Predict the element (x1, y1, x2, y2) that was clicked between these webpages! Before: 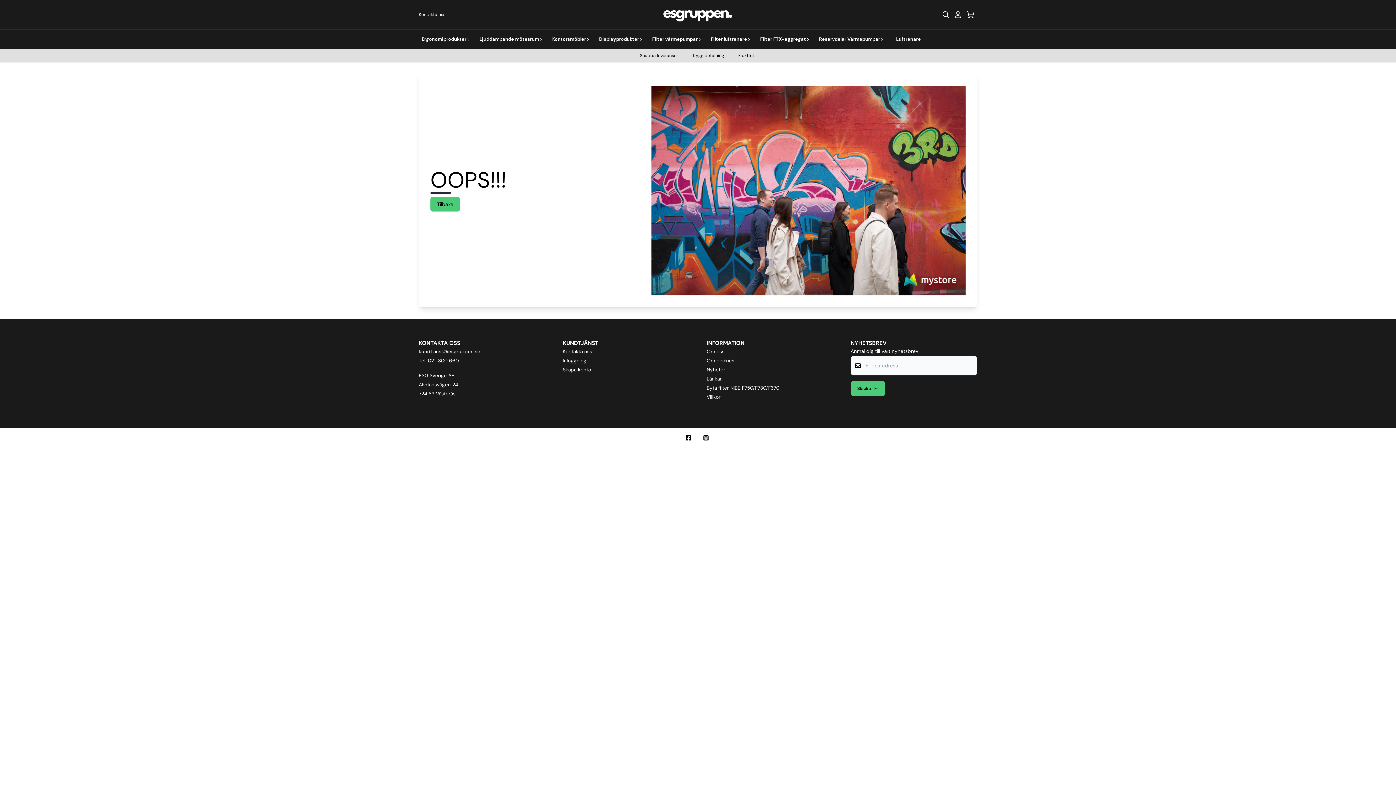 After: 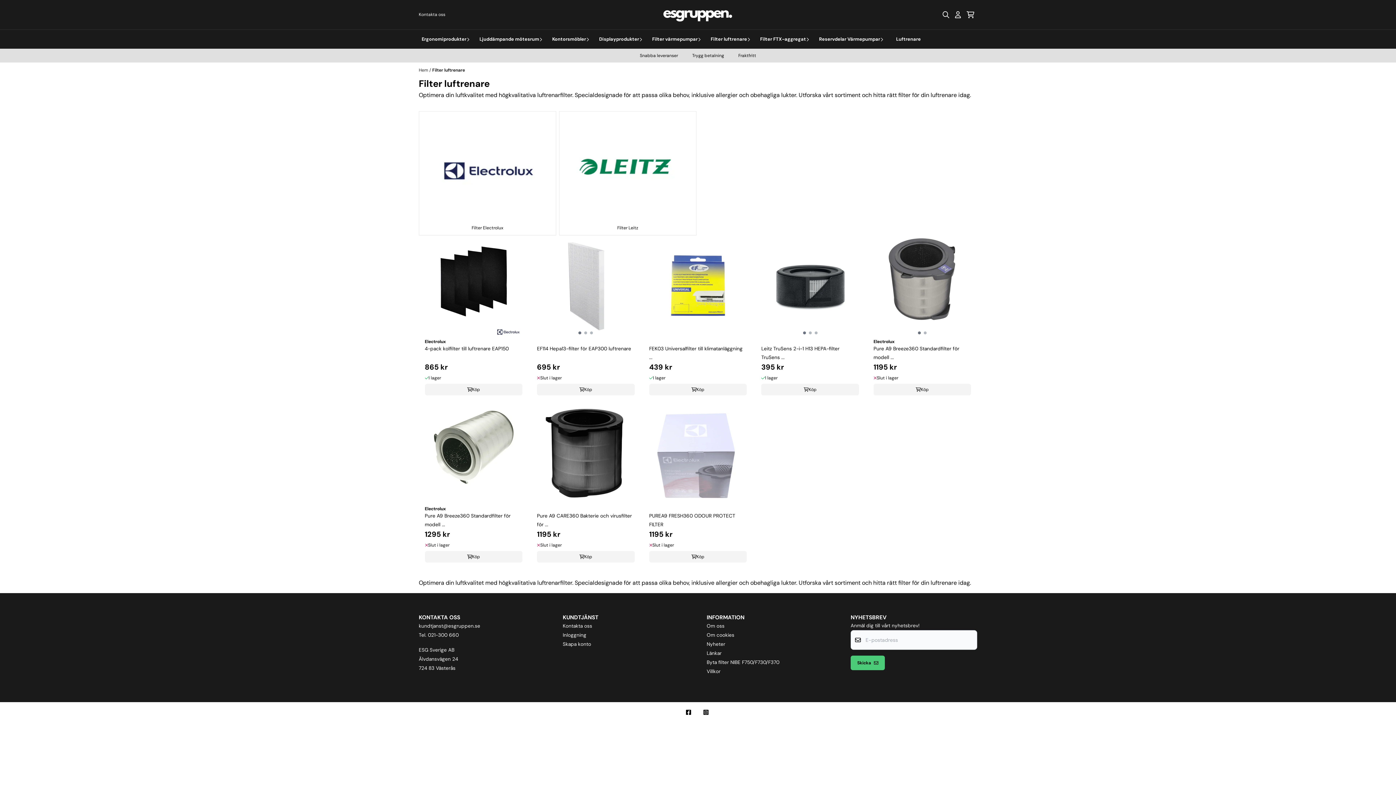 Action: bbox: (708, 32, 757, 45) label: Filter luftrenare